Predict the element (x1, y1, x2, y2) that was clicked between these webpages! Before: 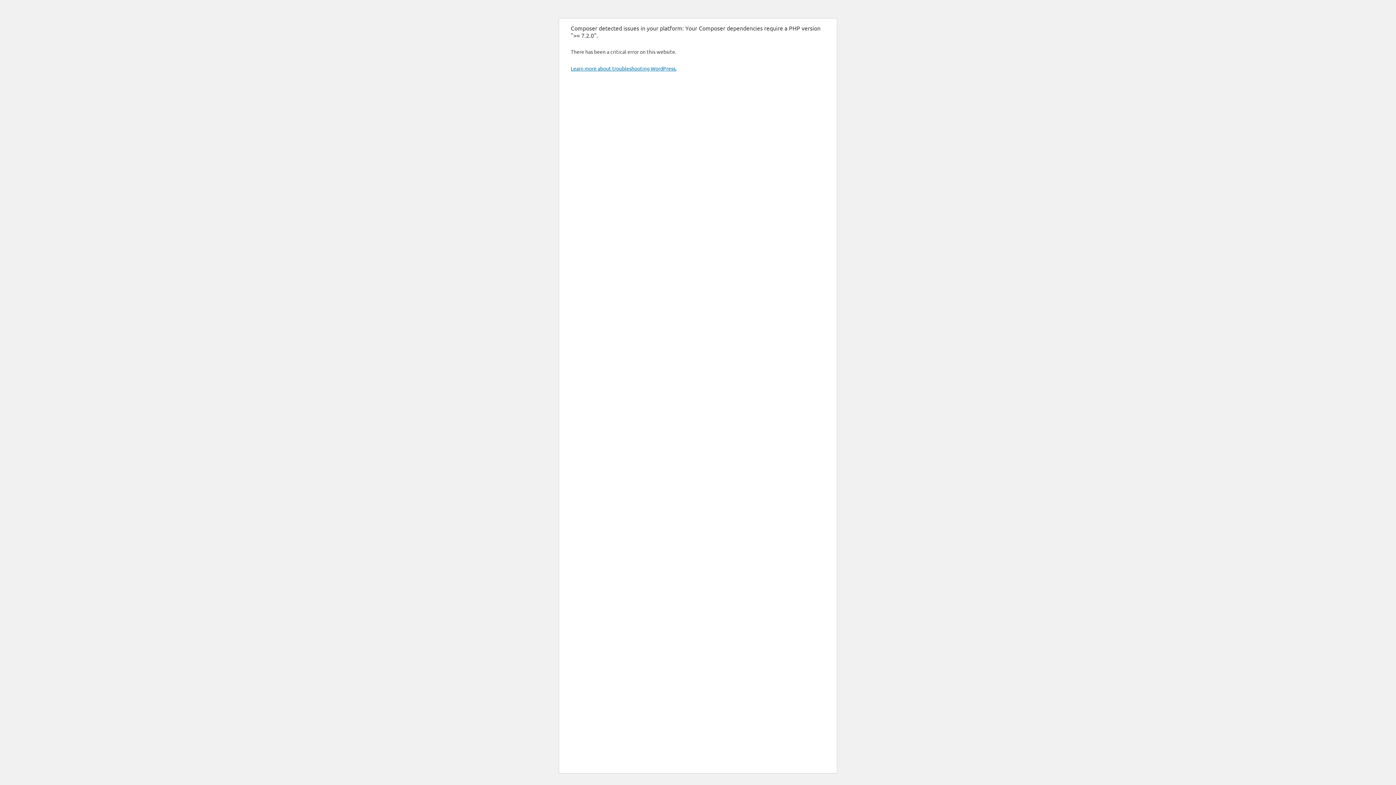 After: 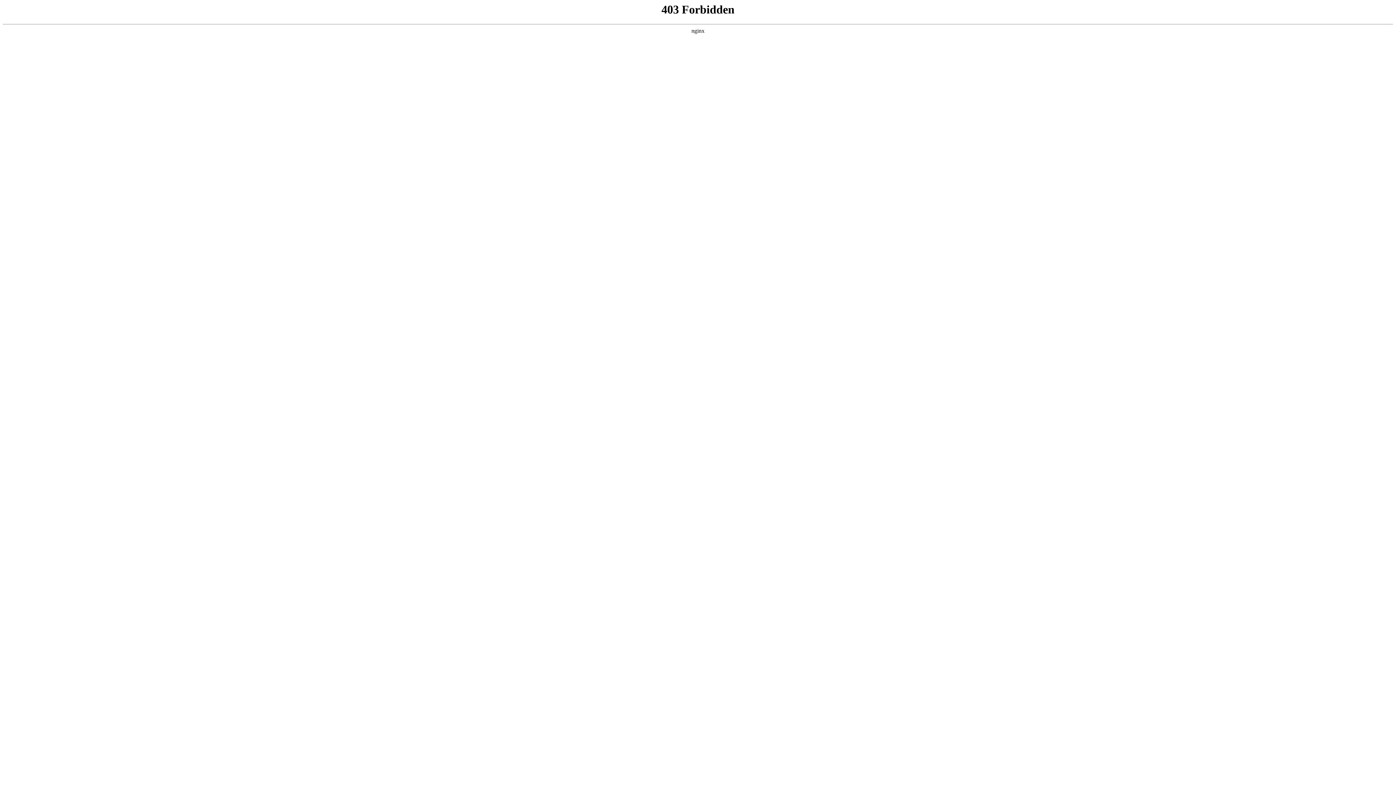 Action: label: Learn more about troubleshooting WordPress. bbox: (570, 65, 676, 71)